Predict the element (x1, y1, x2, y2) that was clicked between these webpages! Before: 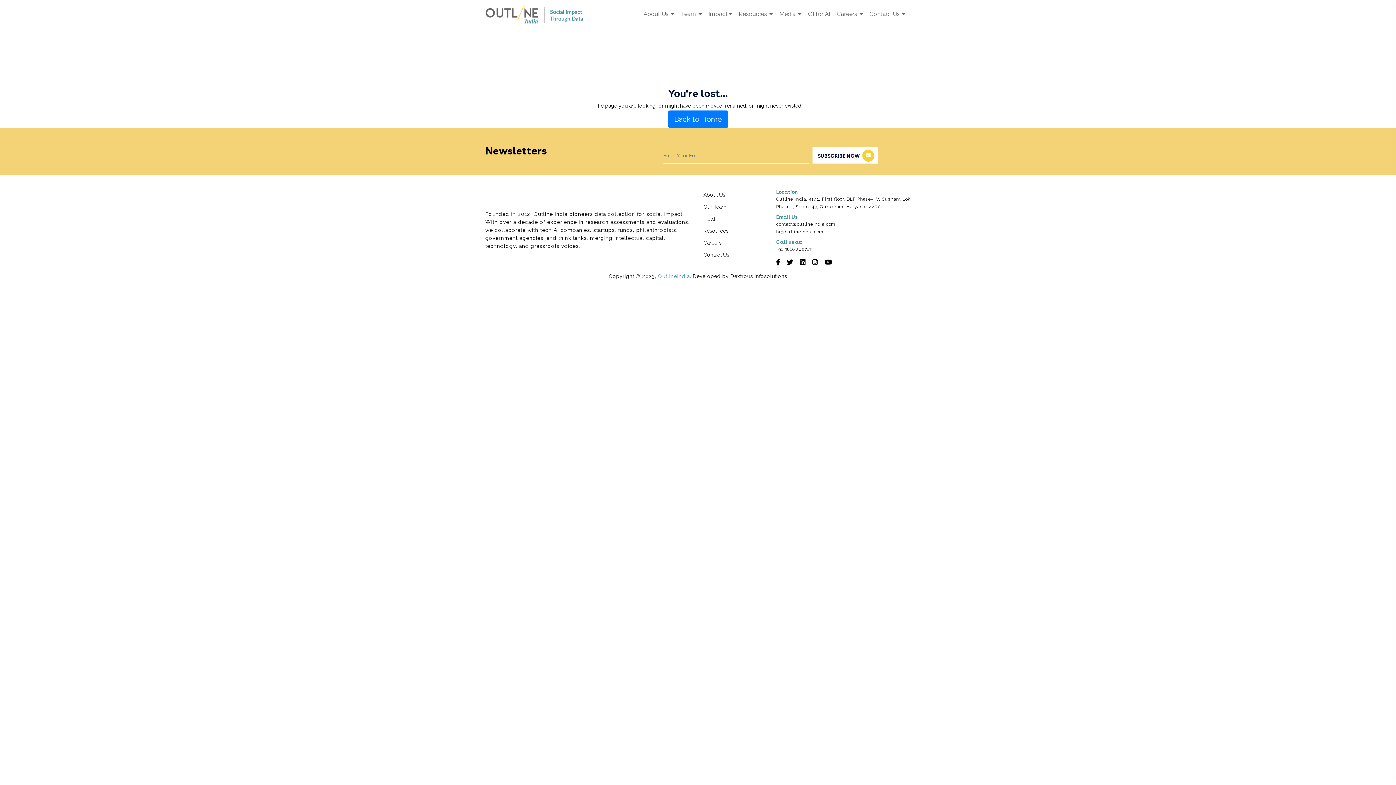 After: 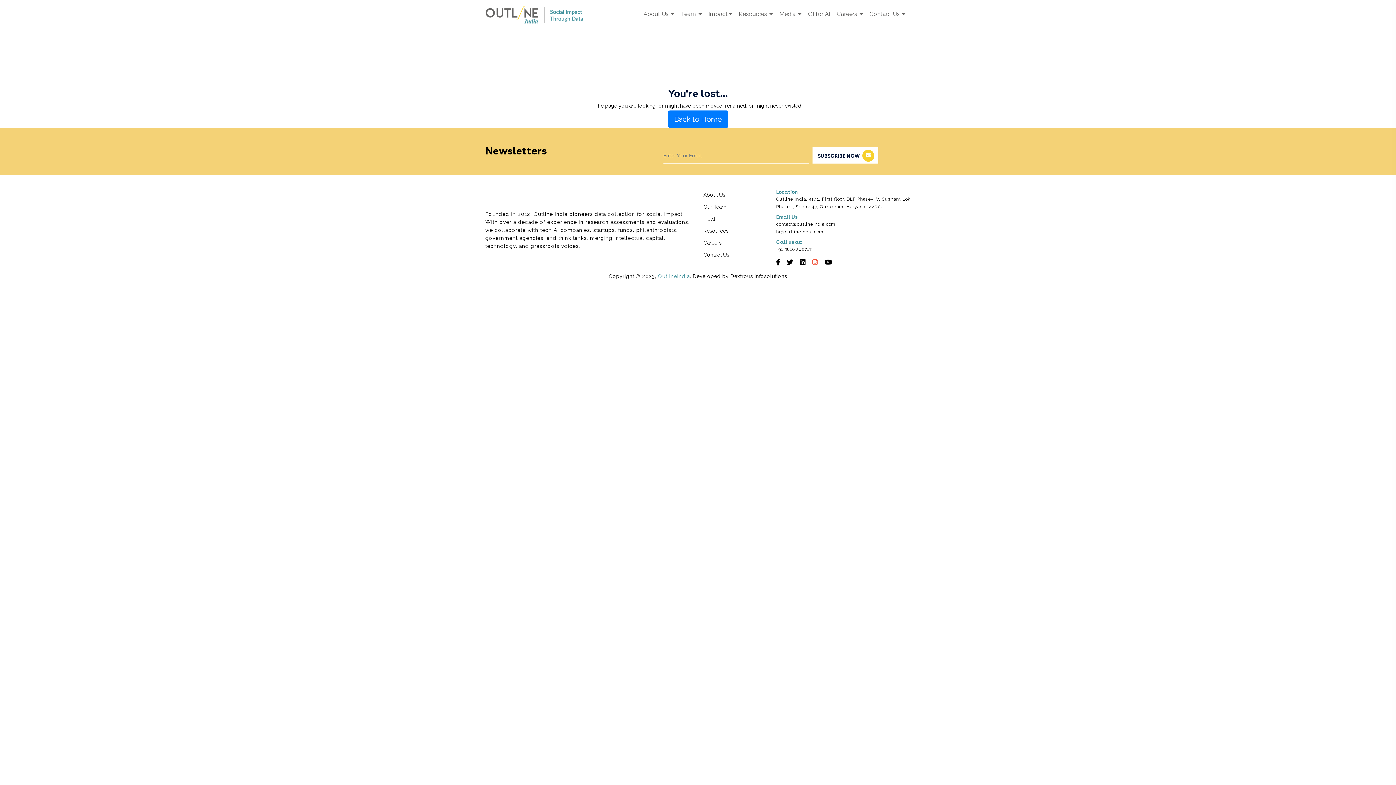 Action: bbox: (812, 258, 818, 269)